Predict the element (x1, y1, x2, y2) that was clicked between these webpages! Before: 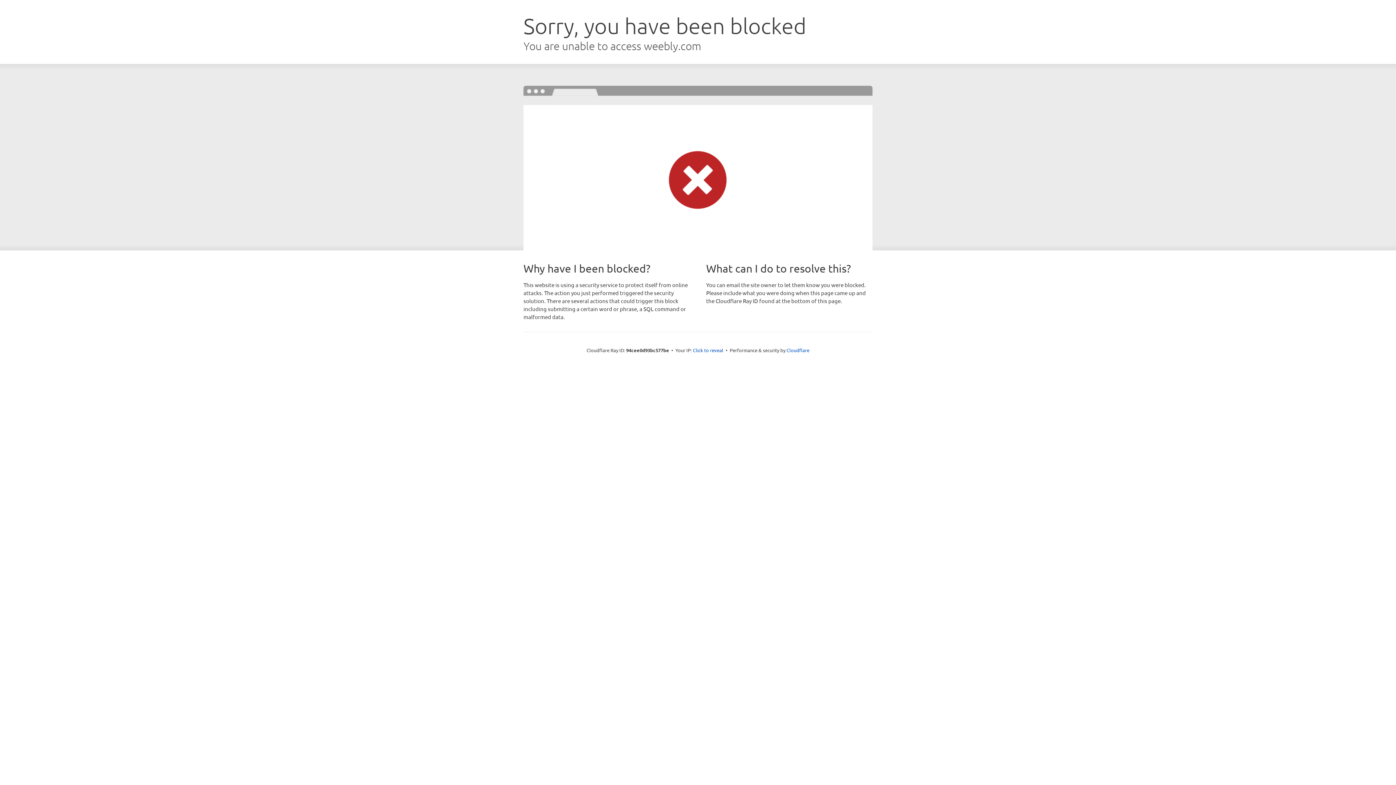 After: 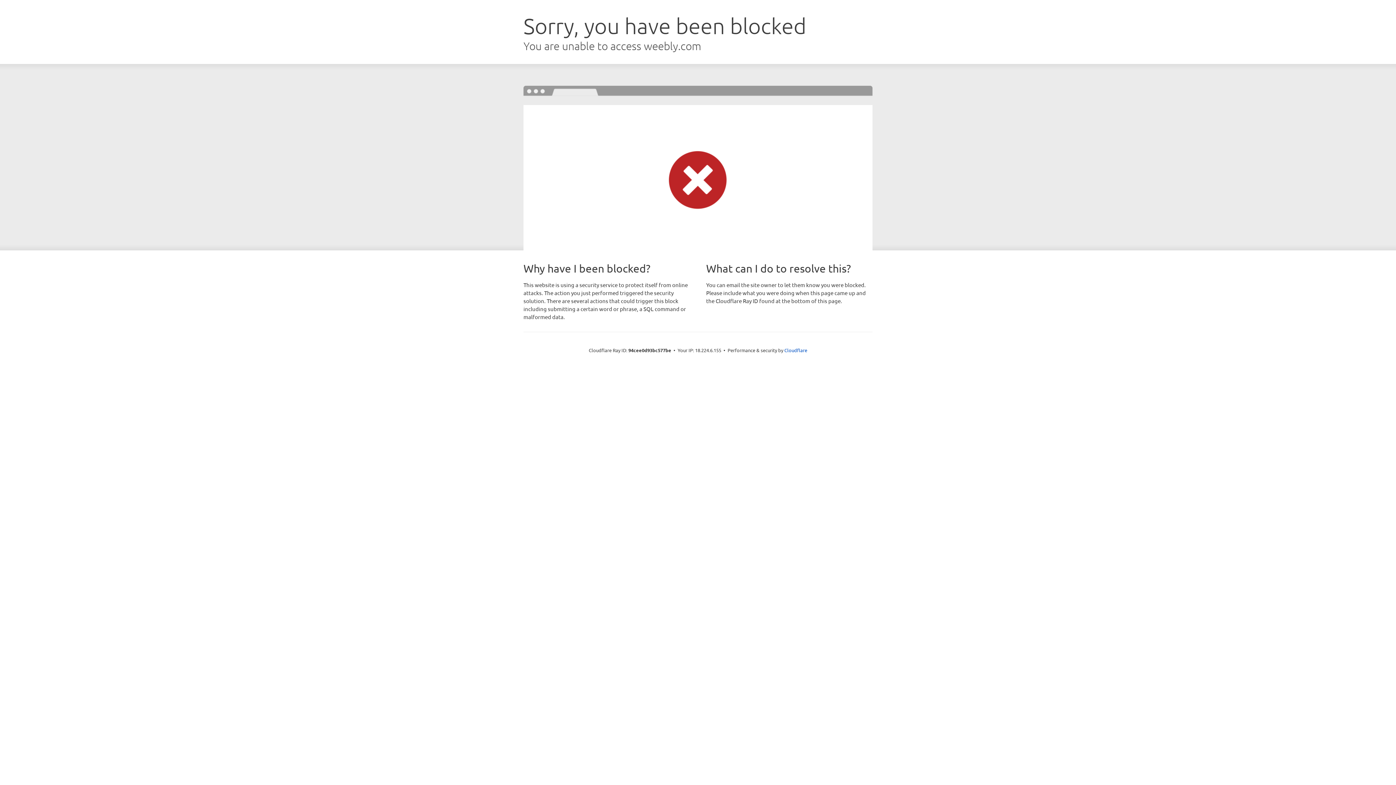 Action: label: Click to reveal bbox: (693, 346, 723, 353)